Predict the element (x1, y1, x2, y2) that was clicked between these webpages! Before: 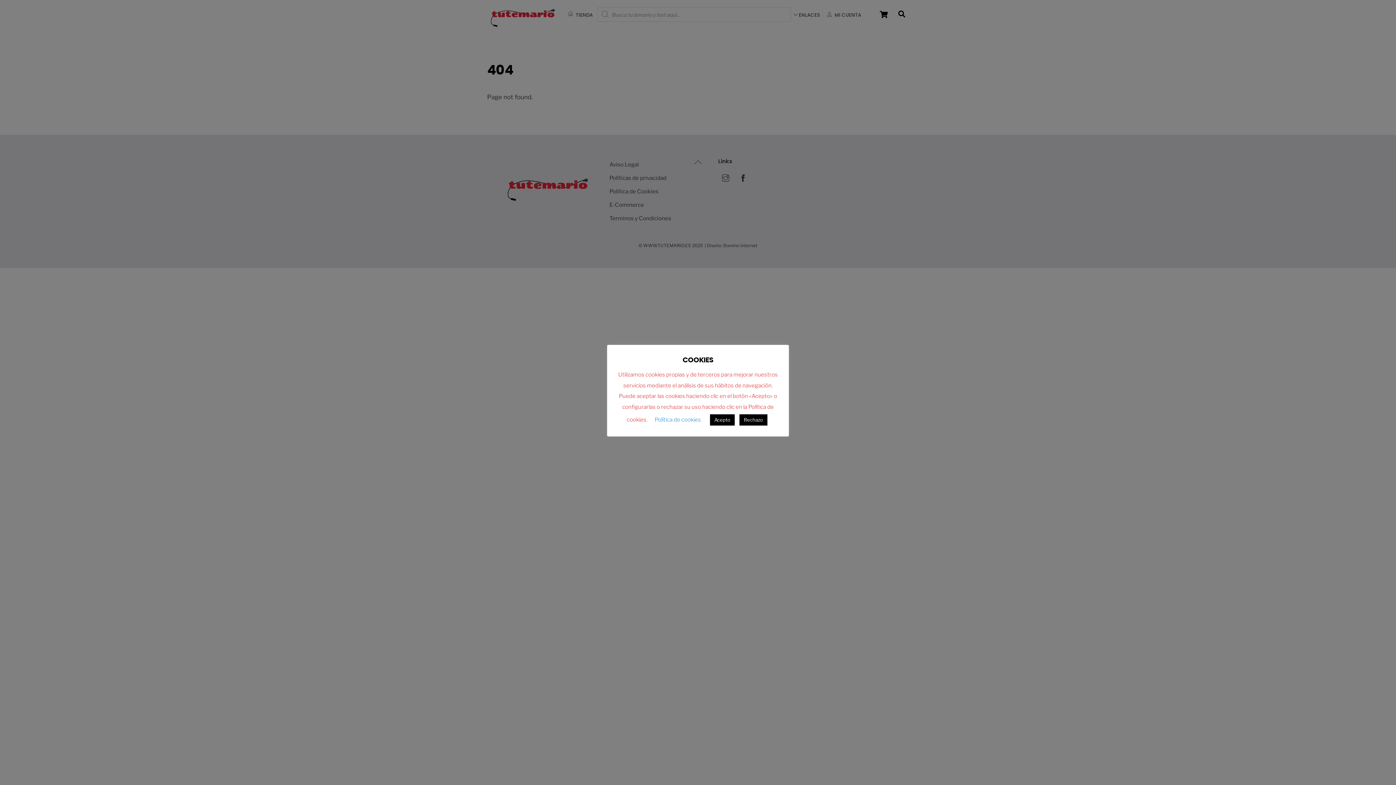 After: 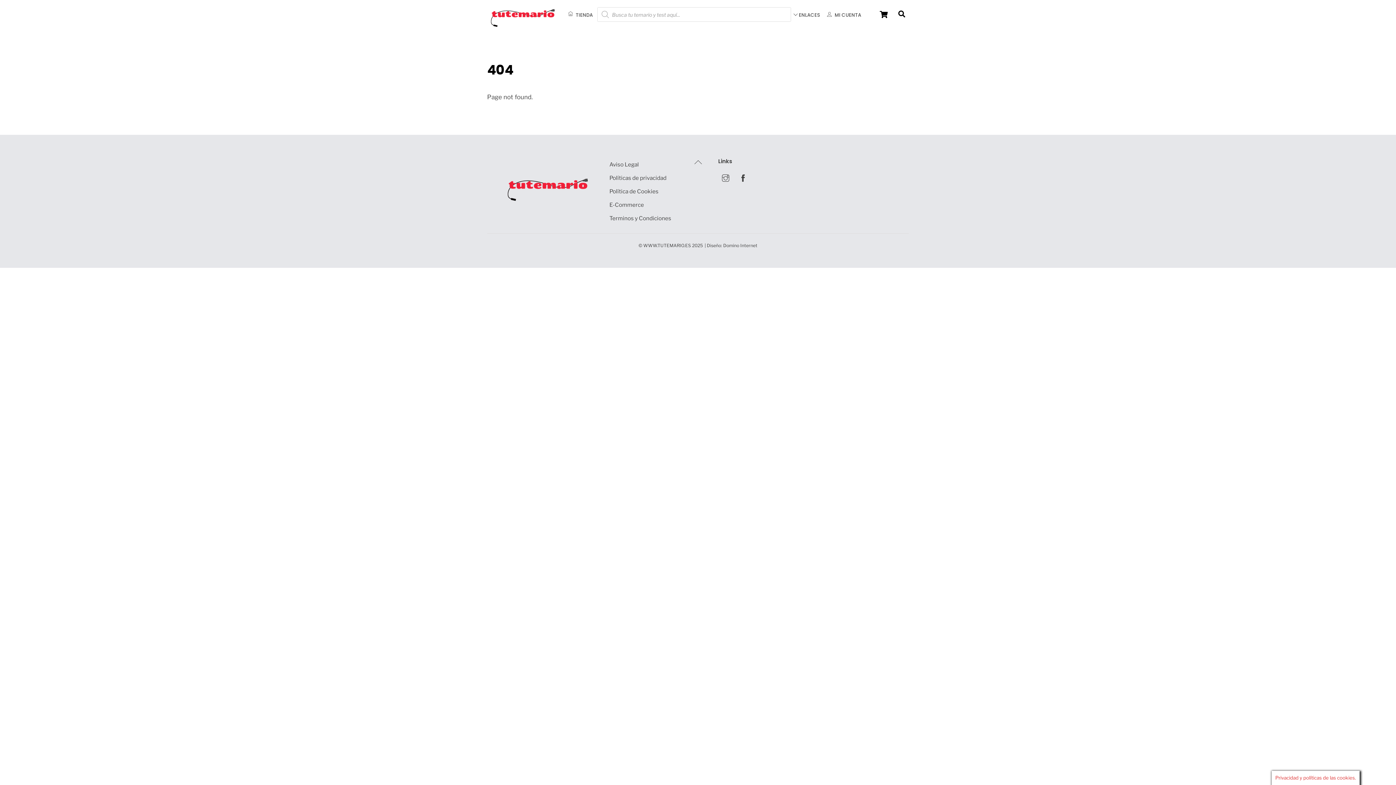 Action: bbox: (739, 414, 767, 425) label: Rechazo